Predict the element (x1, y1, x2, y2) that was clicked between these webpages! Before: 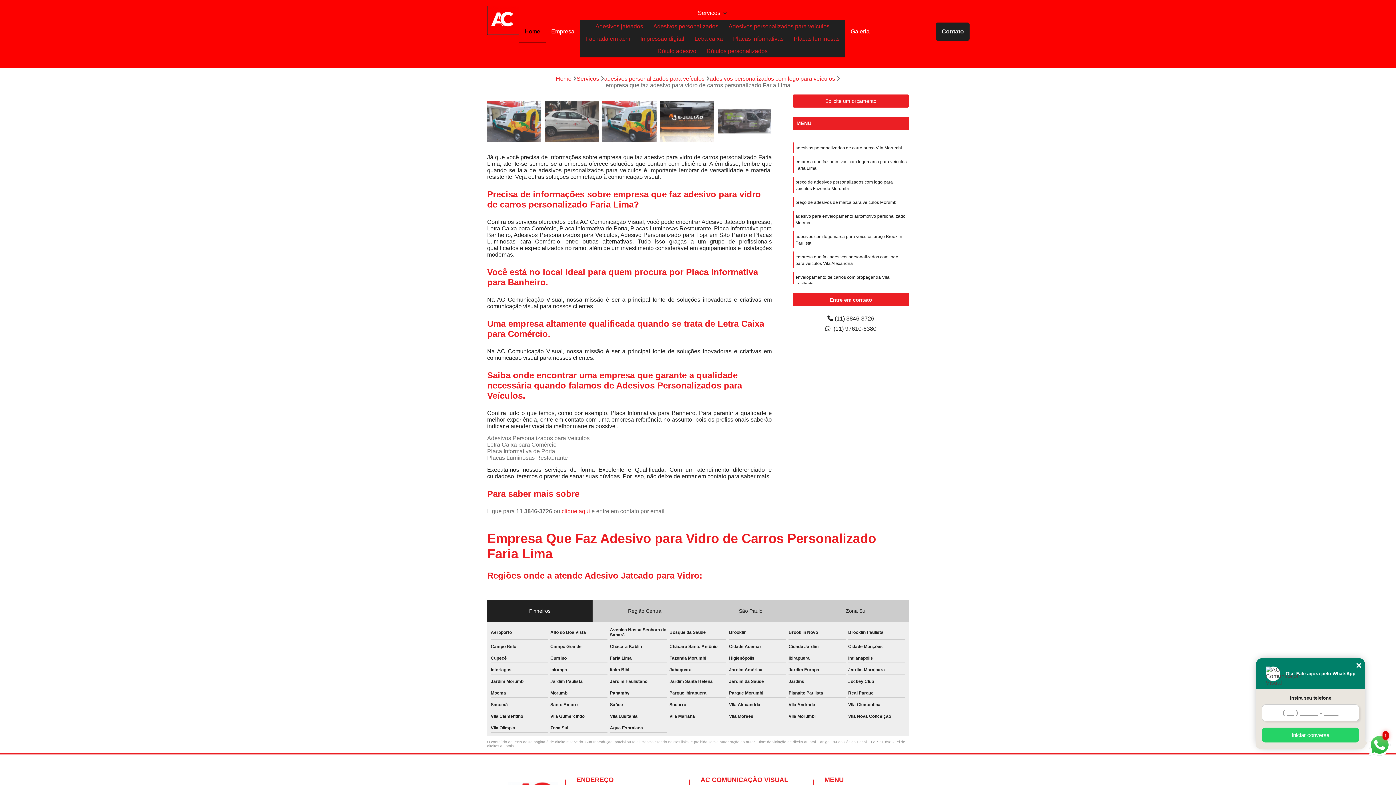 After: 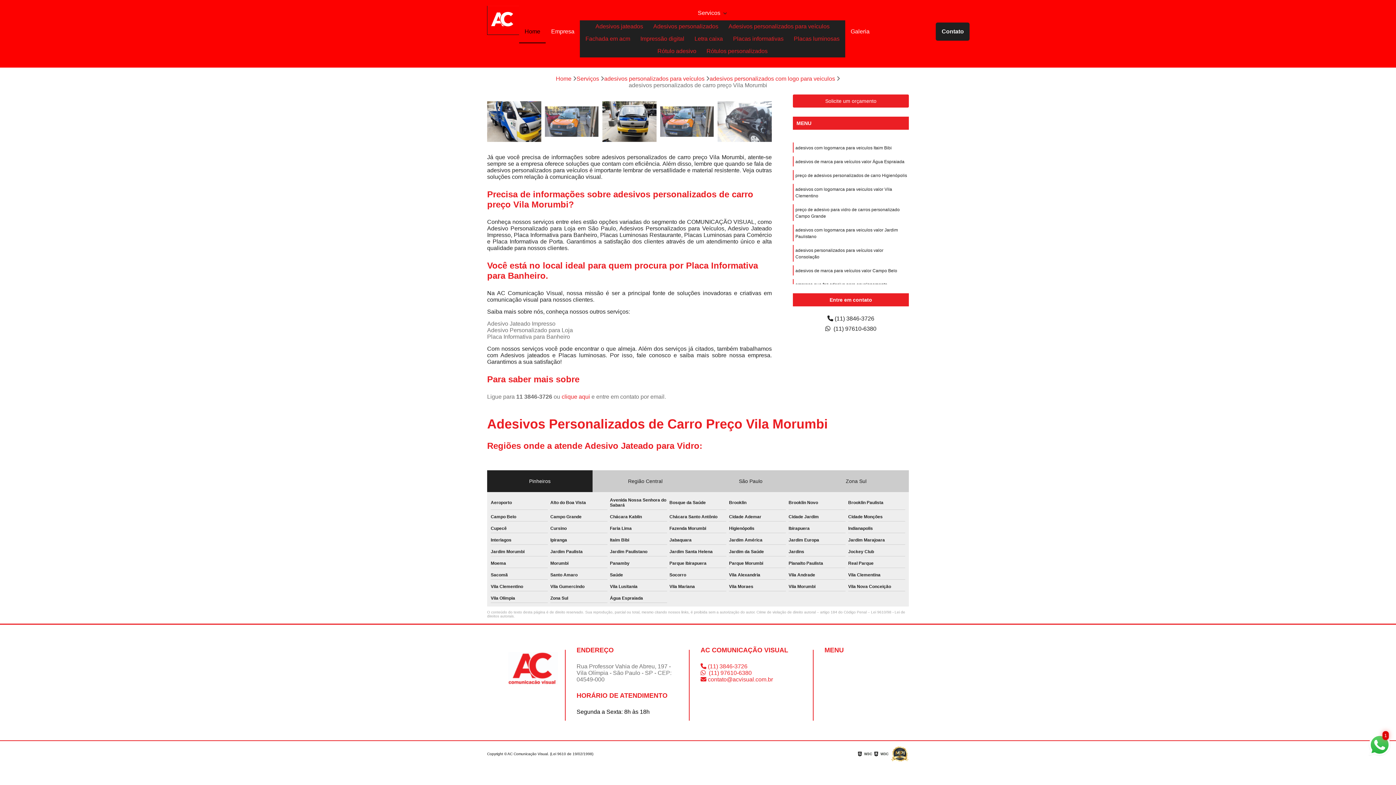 Action: label: adesivos personalizados de carro preço Vila Morumbi bbox: (795, 145, 902, 150)